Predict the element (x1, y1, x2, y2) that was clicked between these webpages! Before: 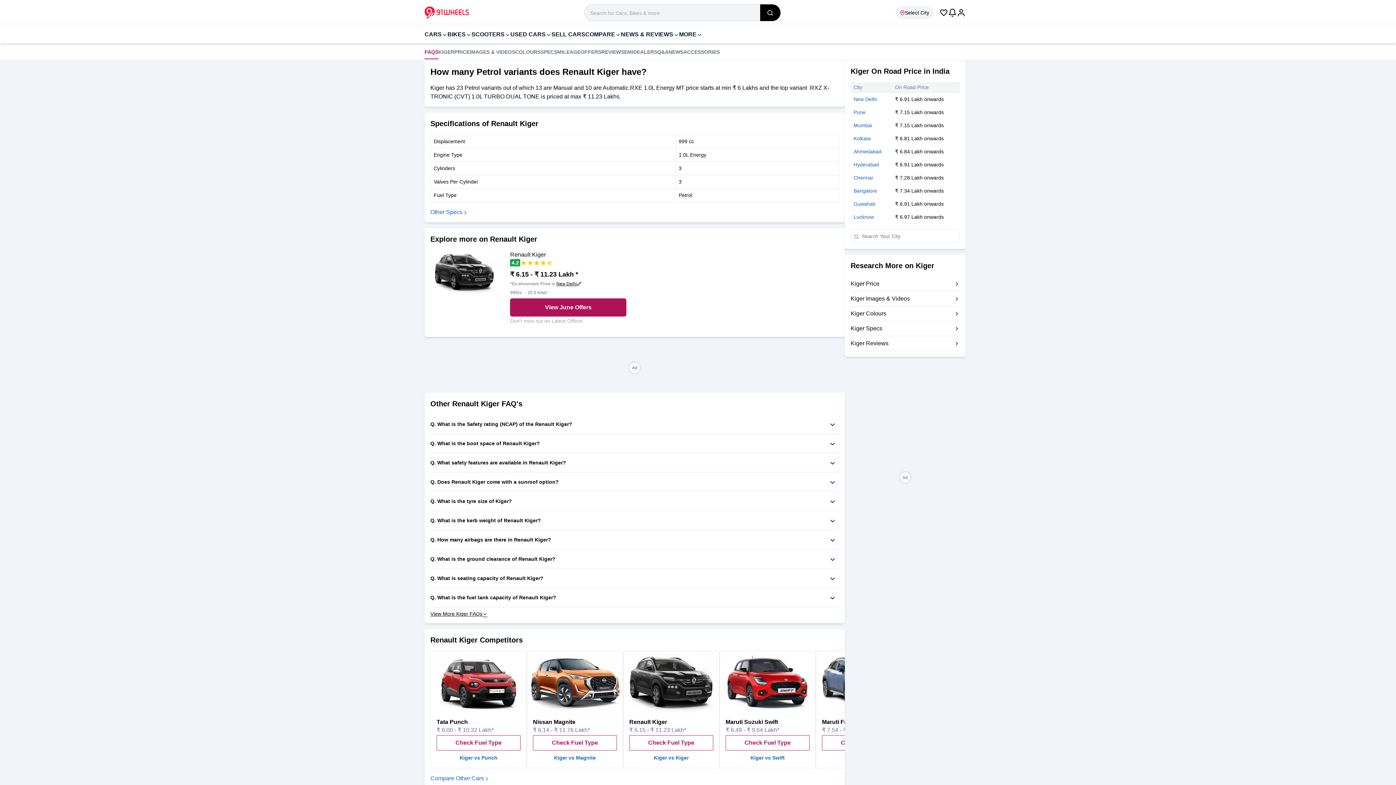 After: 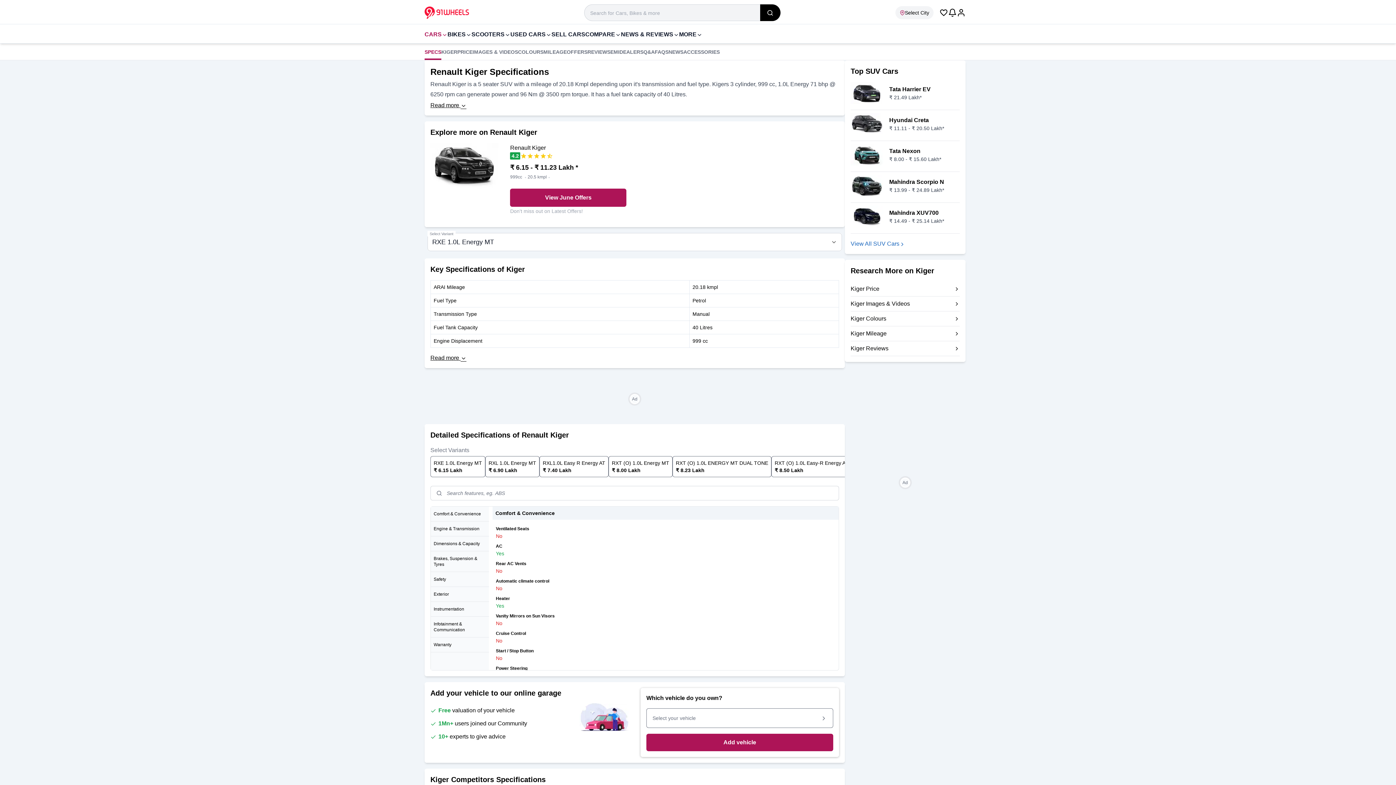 Action: label: Other Specs bbox: (430, 208, 839, 216)